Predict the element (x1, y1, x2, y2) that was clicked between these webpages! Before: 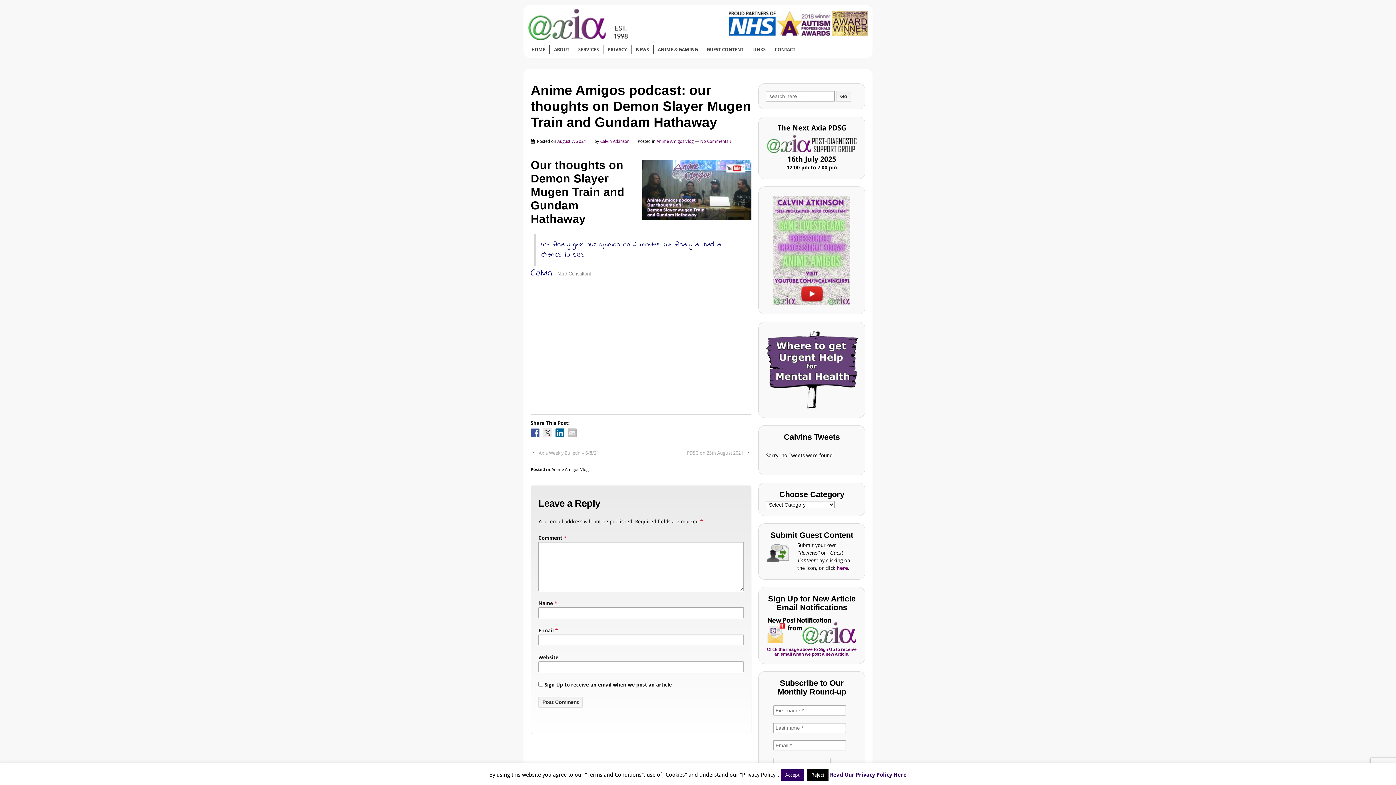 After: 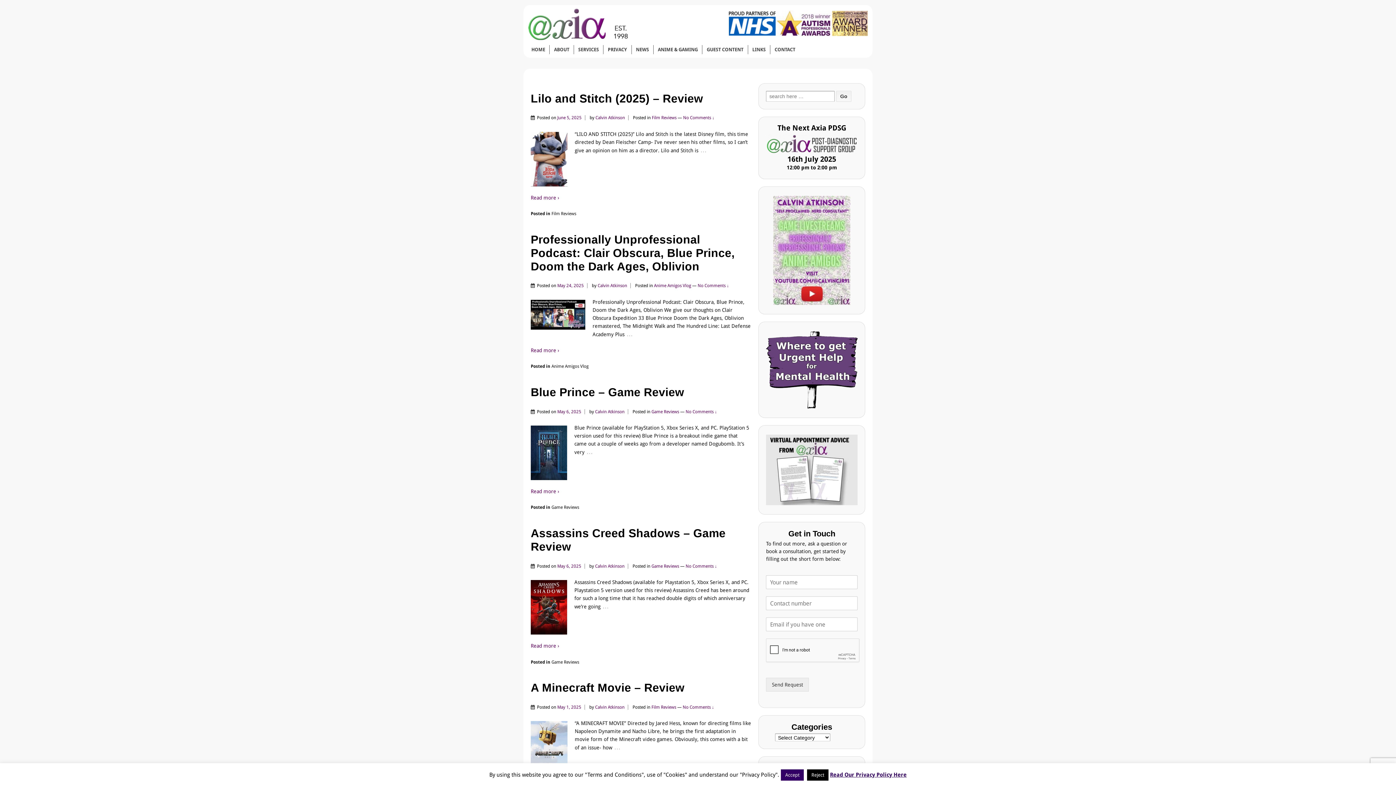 Action: bbox: (600, 138, 629, 143) label: Calvin Atkinson